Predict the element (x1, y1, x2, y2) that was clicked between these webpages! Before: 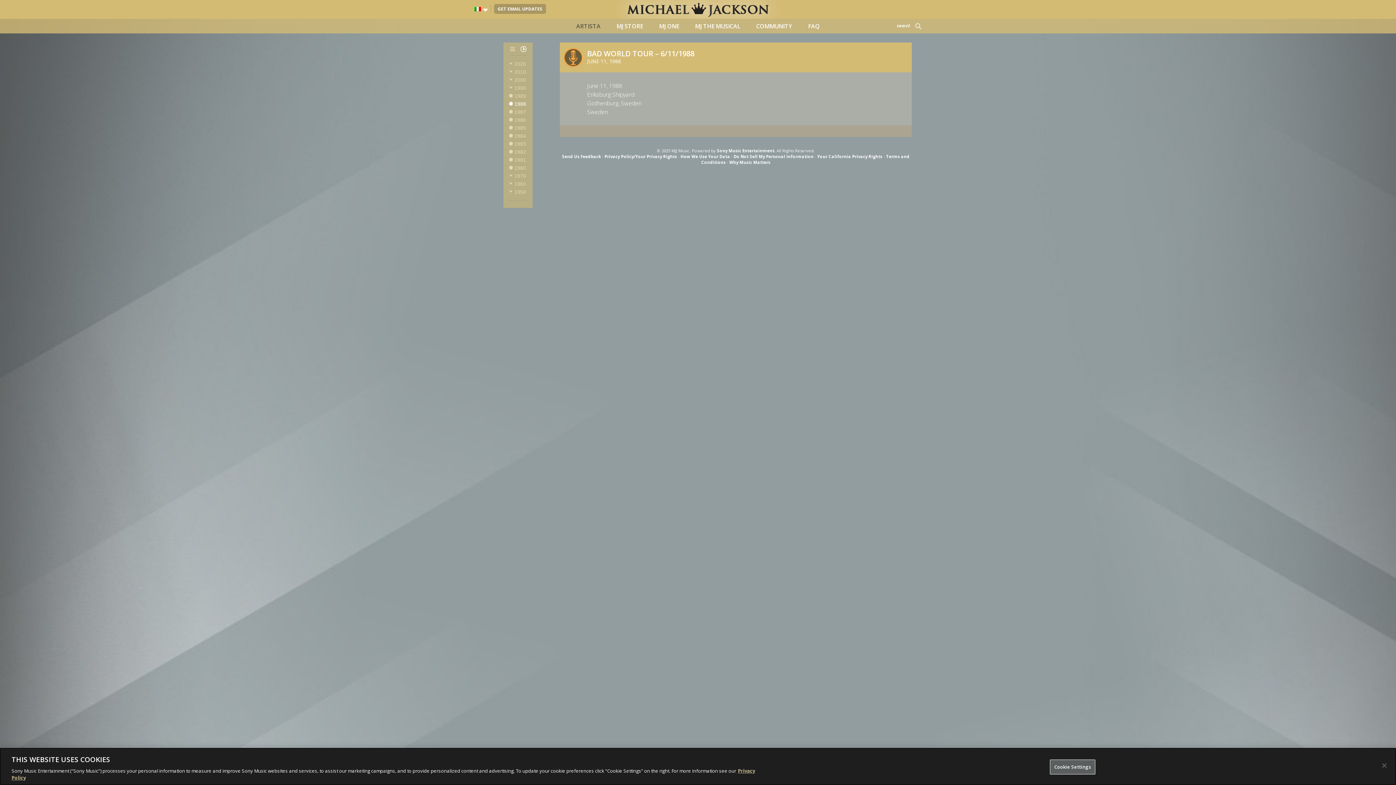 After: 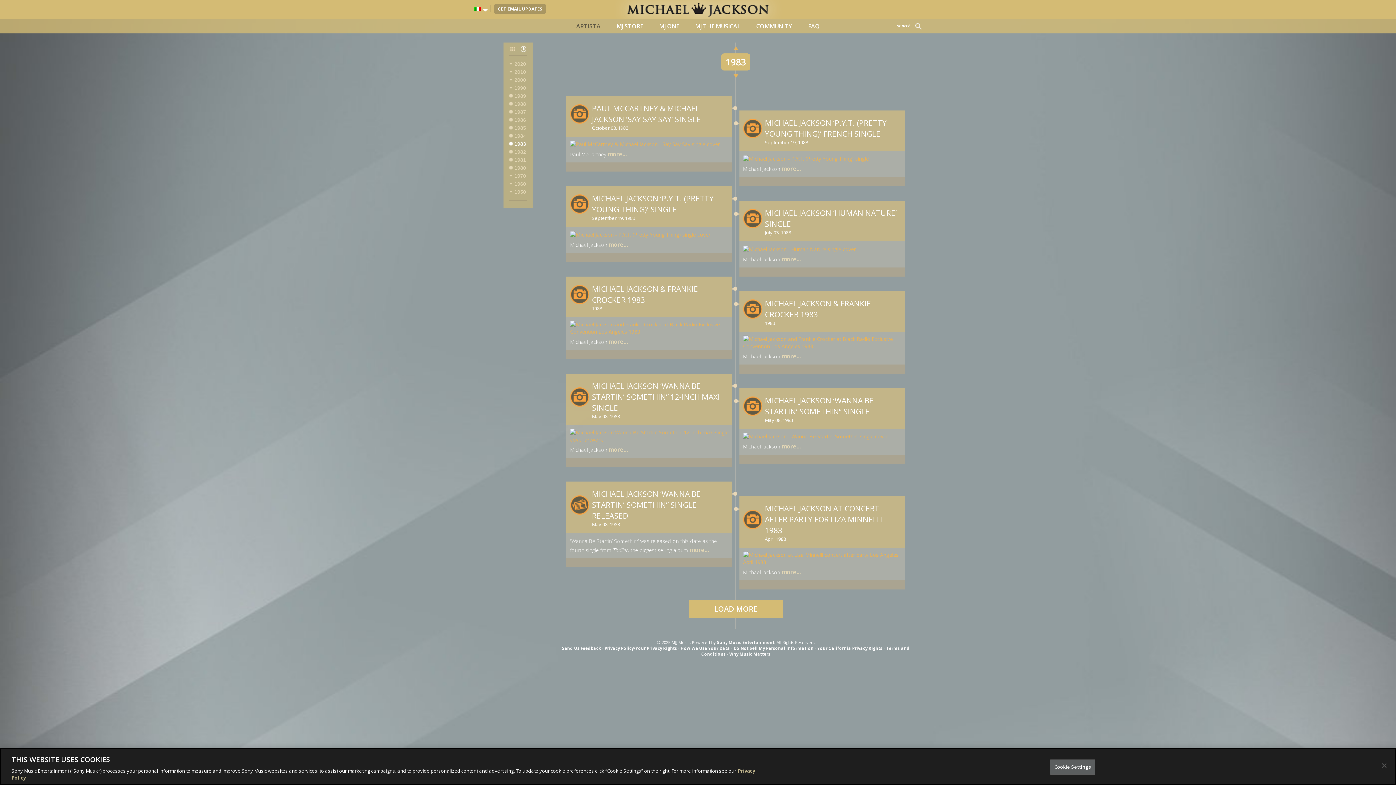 Action: label: 1983 bbox: (509, 174, 527, 182)